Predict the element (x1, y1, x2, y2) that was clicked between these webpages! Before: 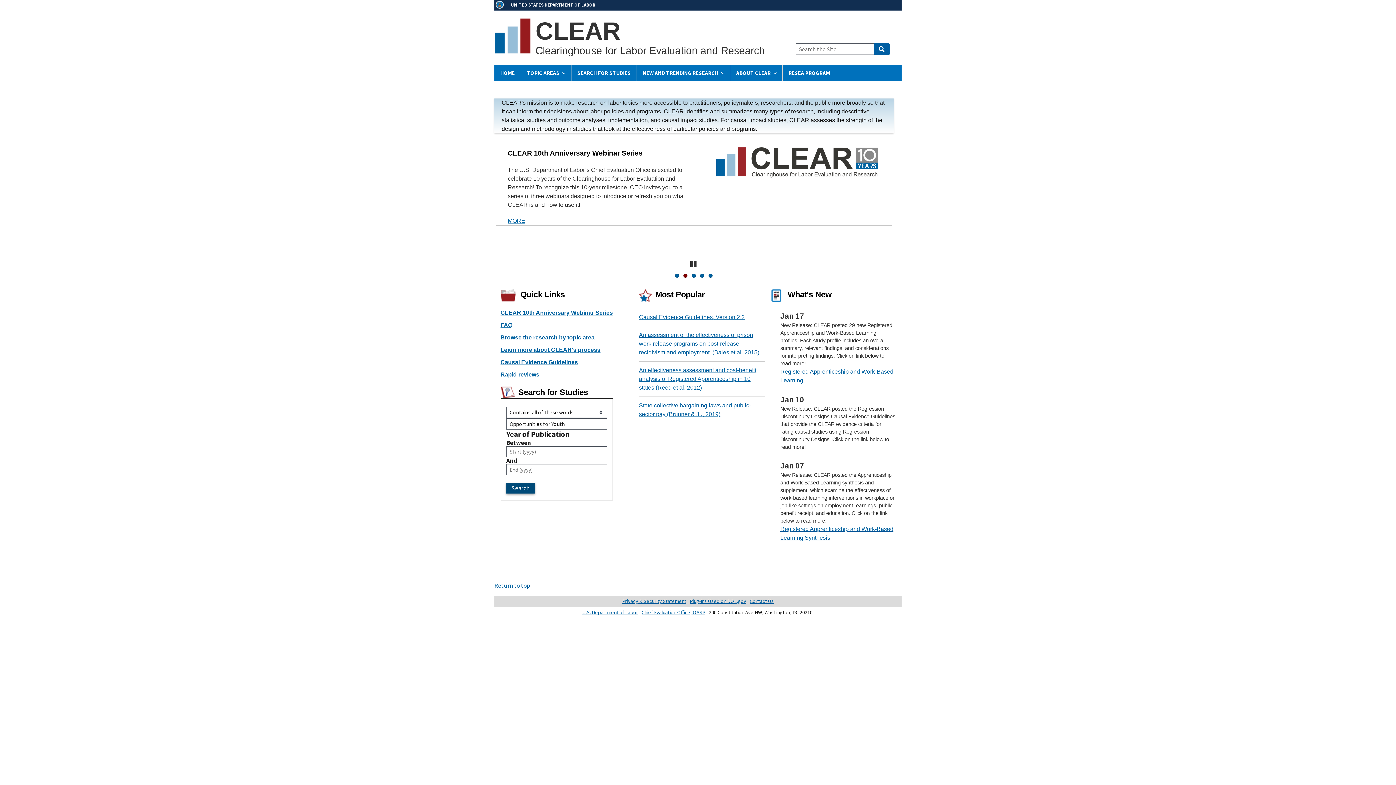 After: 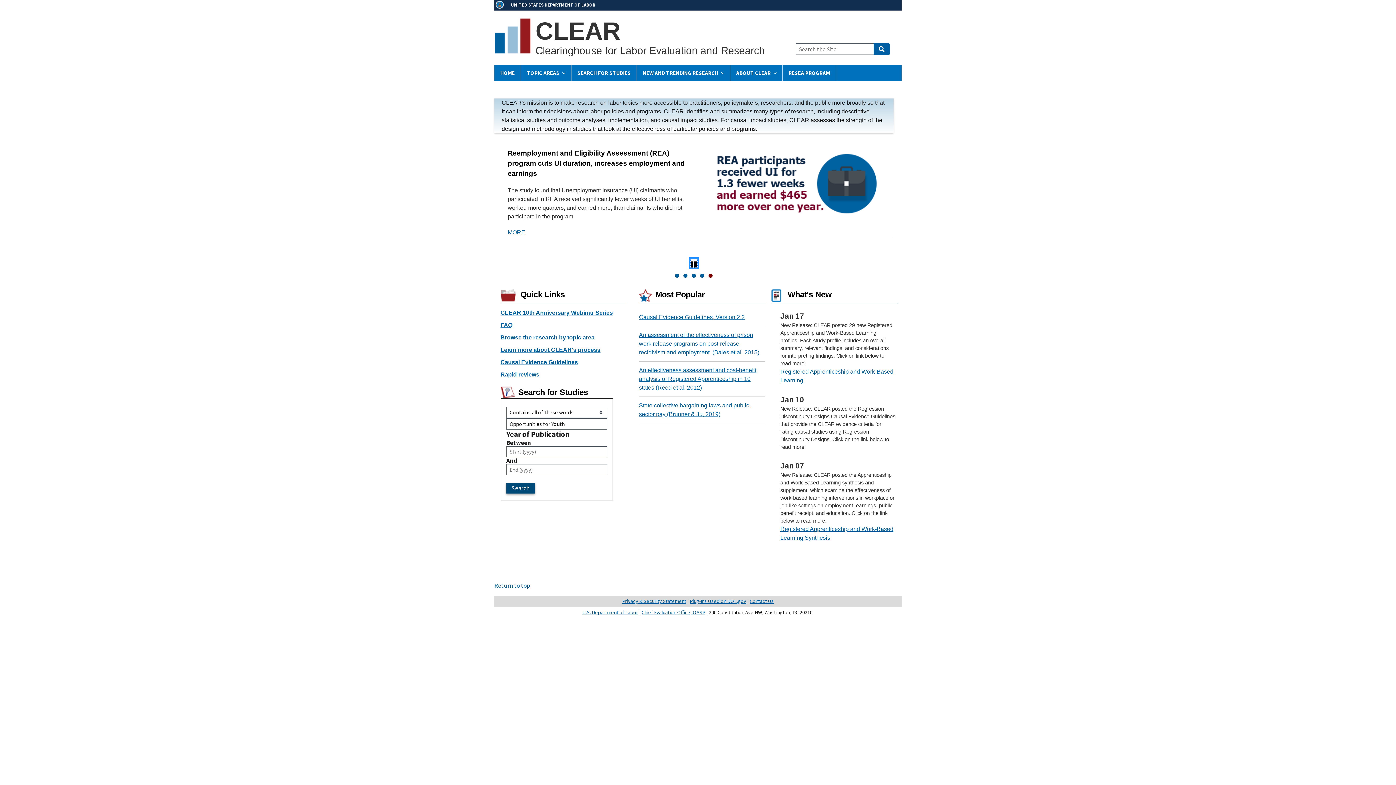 Action: bbox: (690, 258, 697, 267) label: Pause